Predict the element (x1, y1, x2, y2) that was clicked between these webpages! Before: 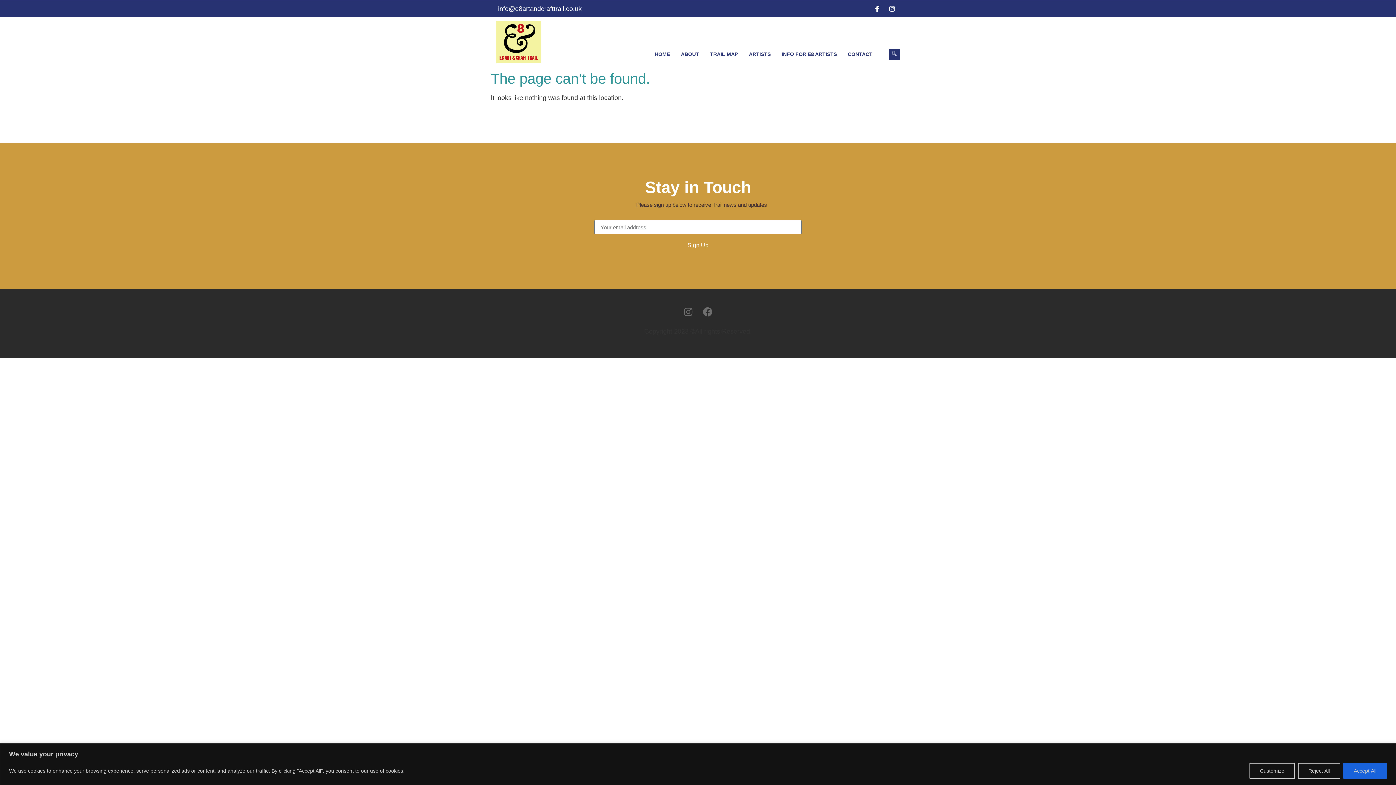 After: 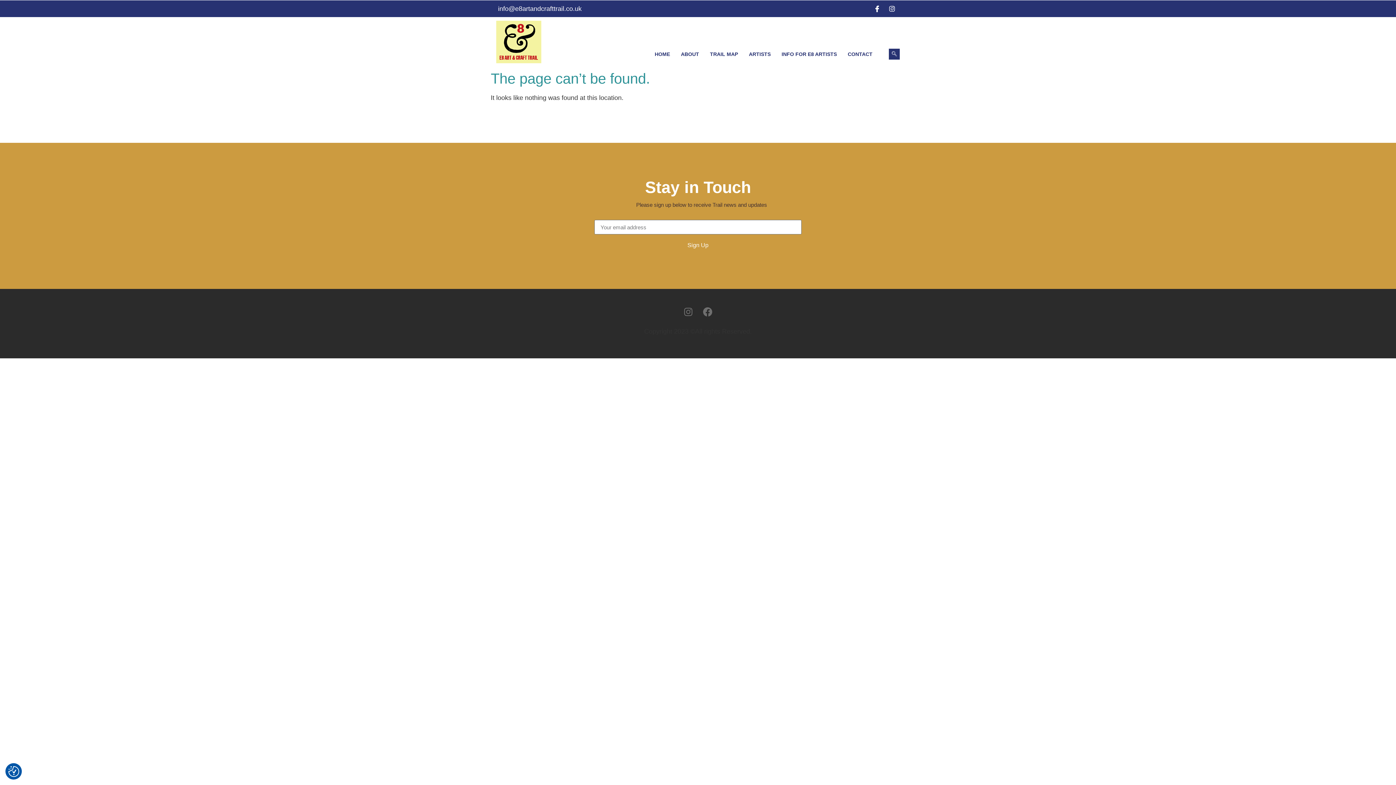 Action: label: Reject All bbox: (1298, 763, 1340, 779)